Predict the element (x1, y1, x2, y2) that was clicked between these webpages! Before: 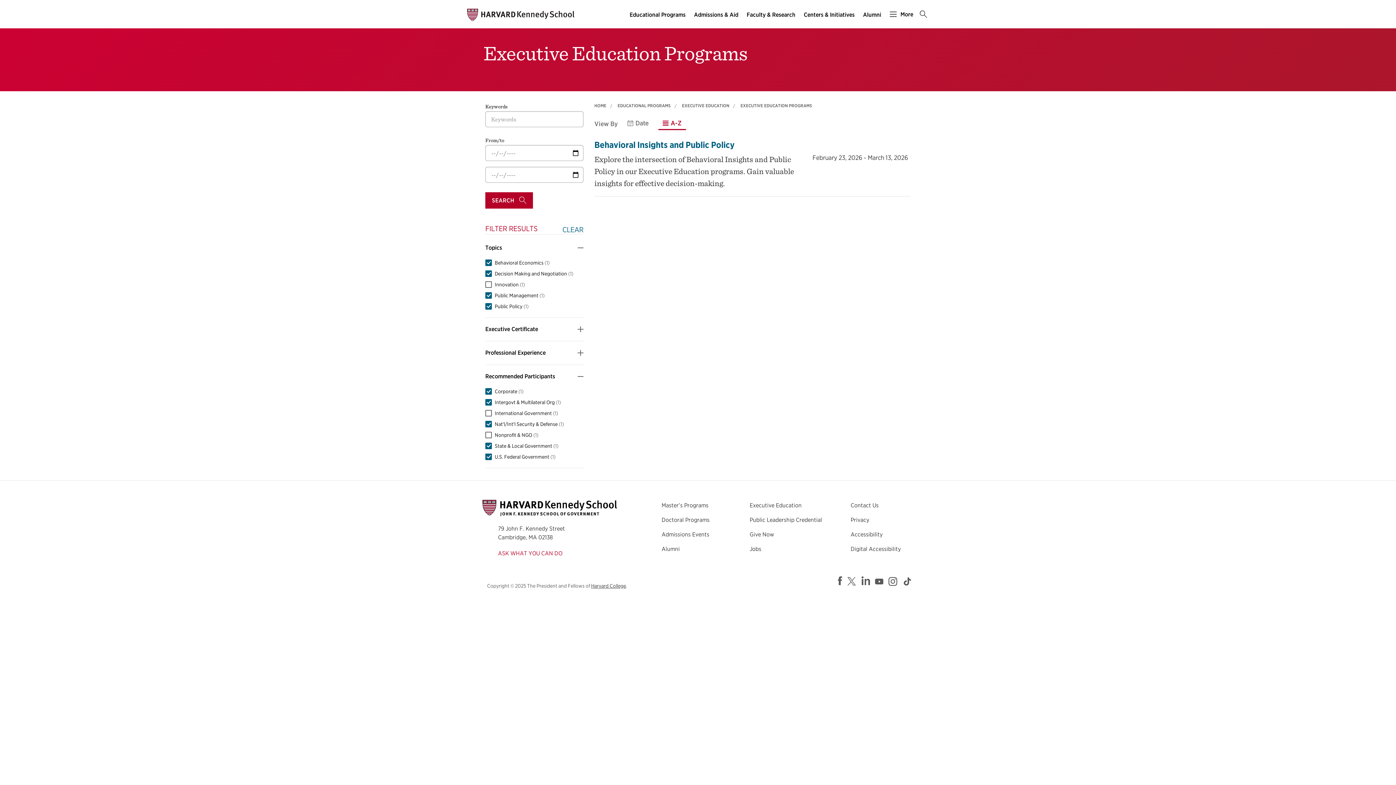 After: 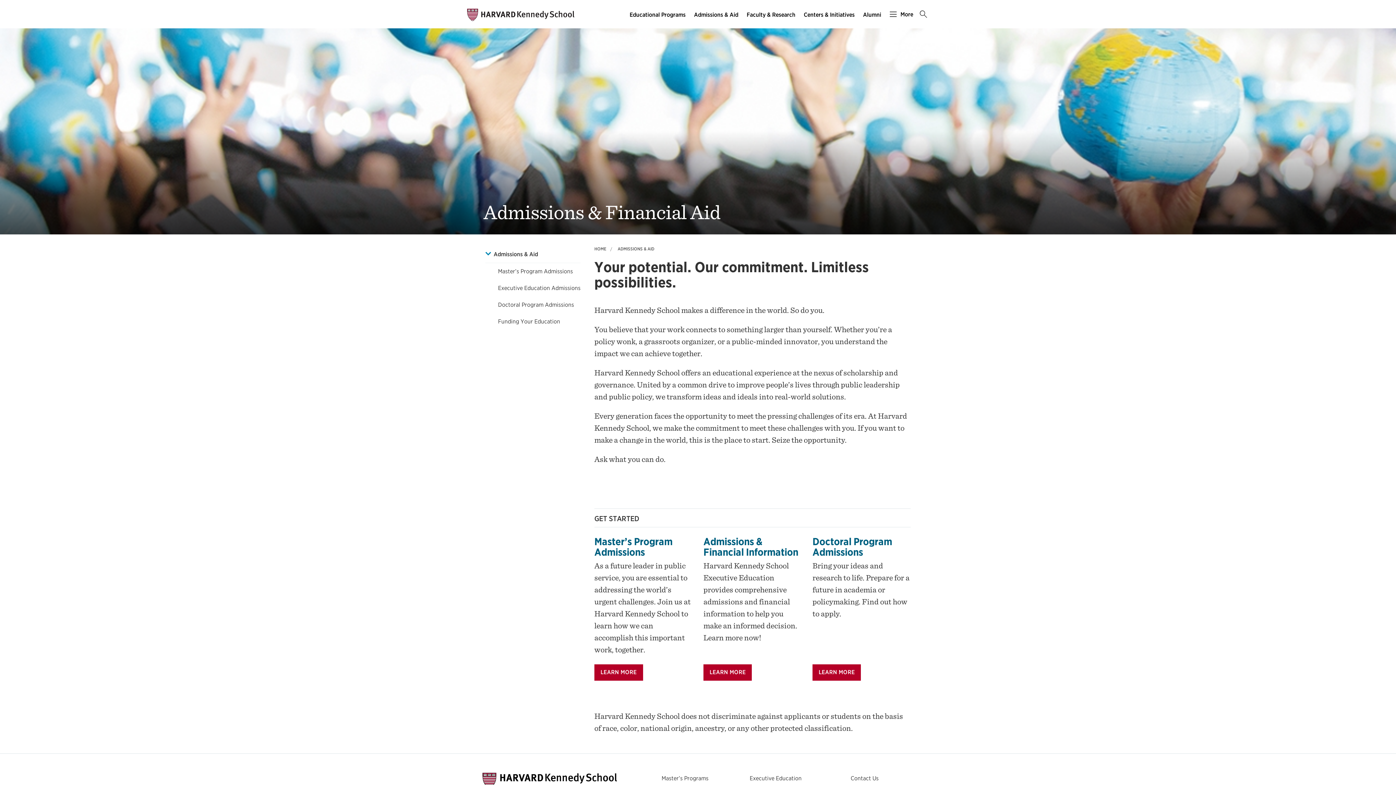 Action: bbox: (690, 9, 743, 20) label: Admissions & Aid main menu